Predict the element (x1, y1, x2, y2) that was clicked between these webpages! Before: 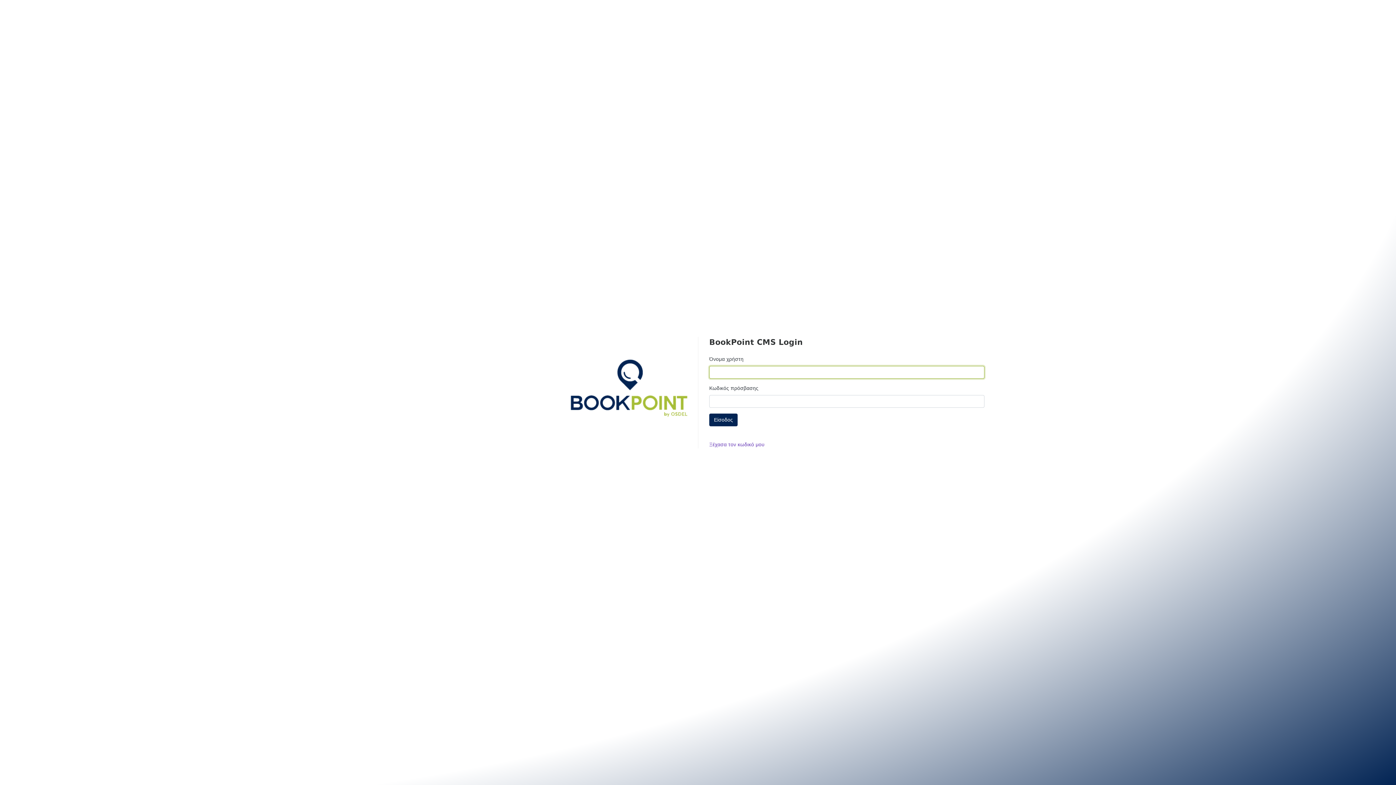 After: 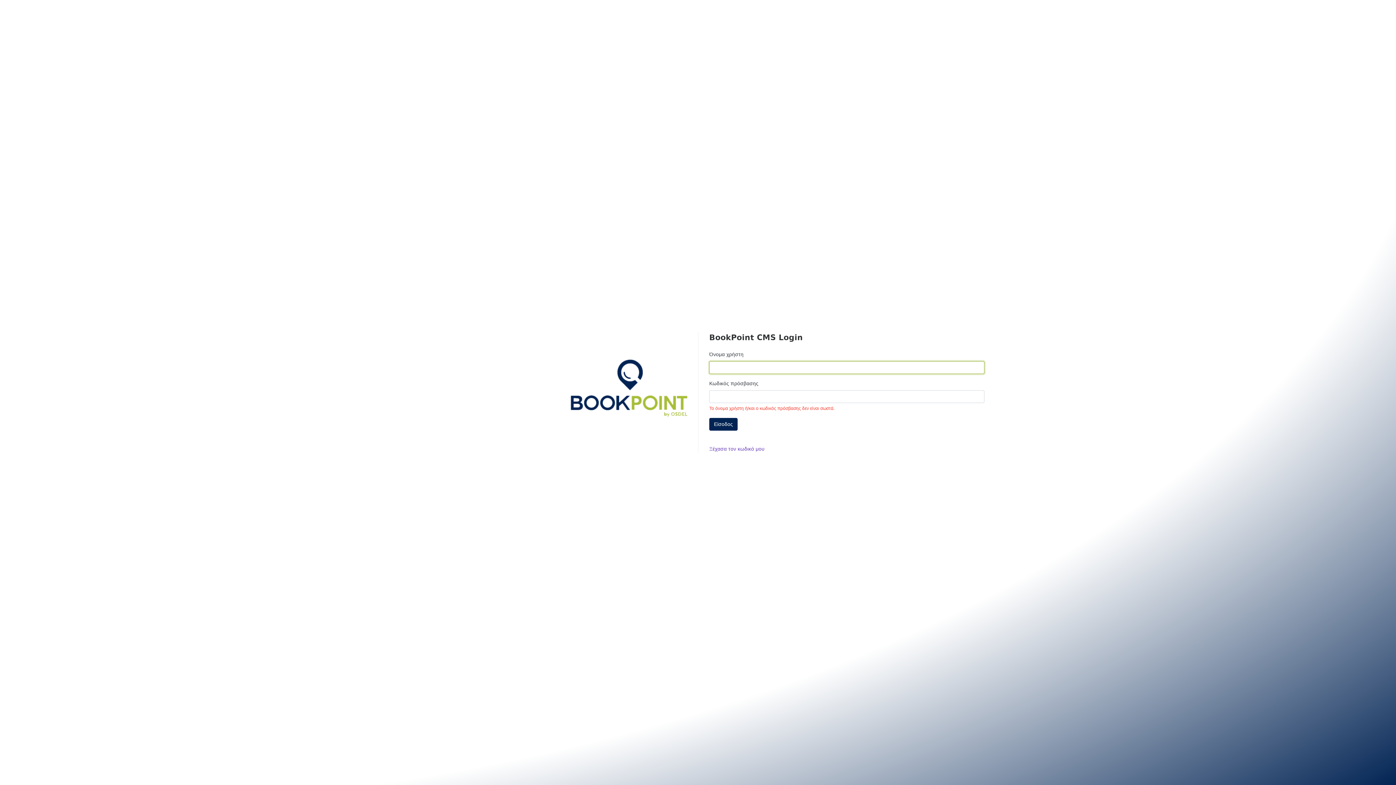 Action: label: Είσοδος bbox: (709, 413, 737, 426)